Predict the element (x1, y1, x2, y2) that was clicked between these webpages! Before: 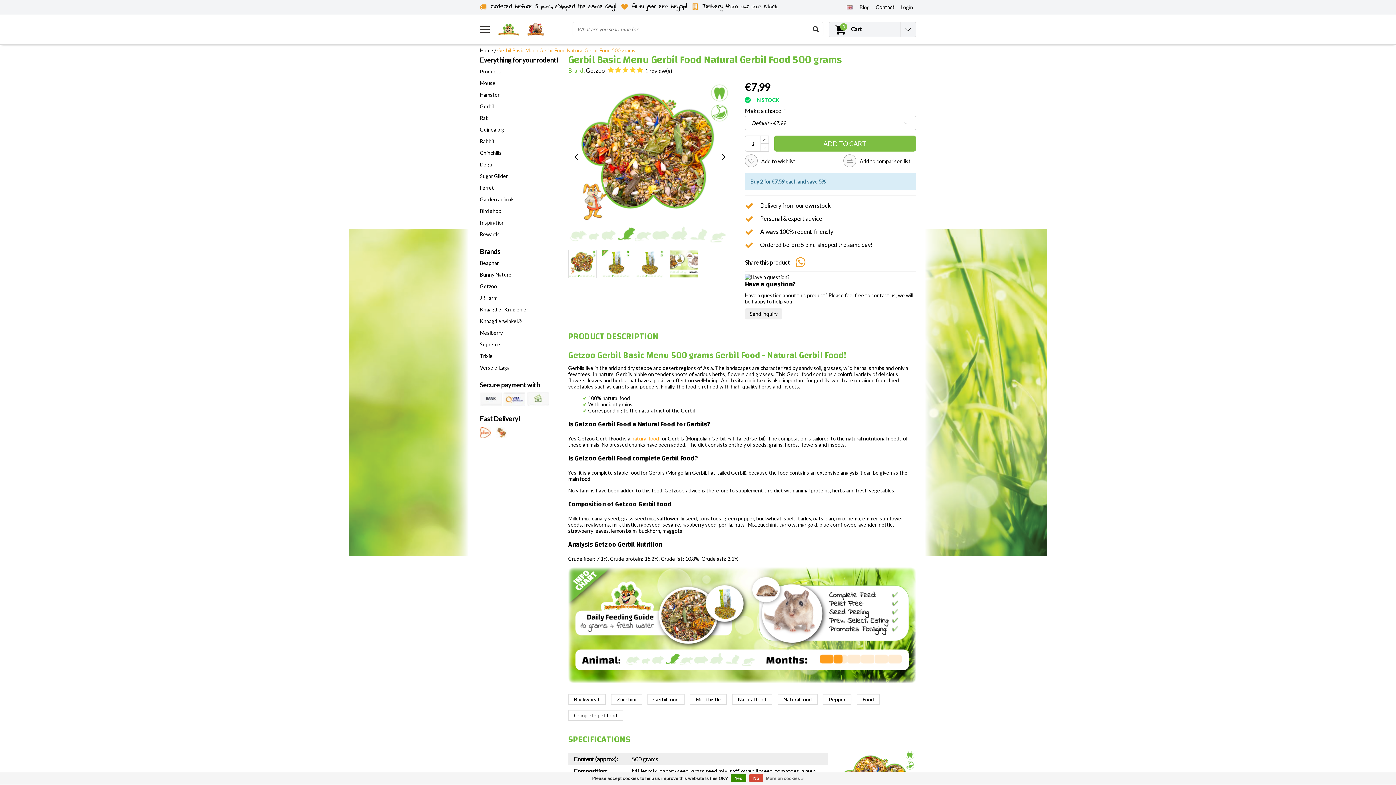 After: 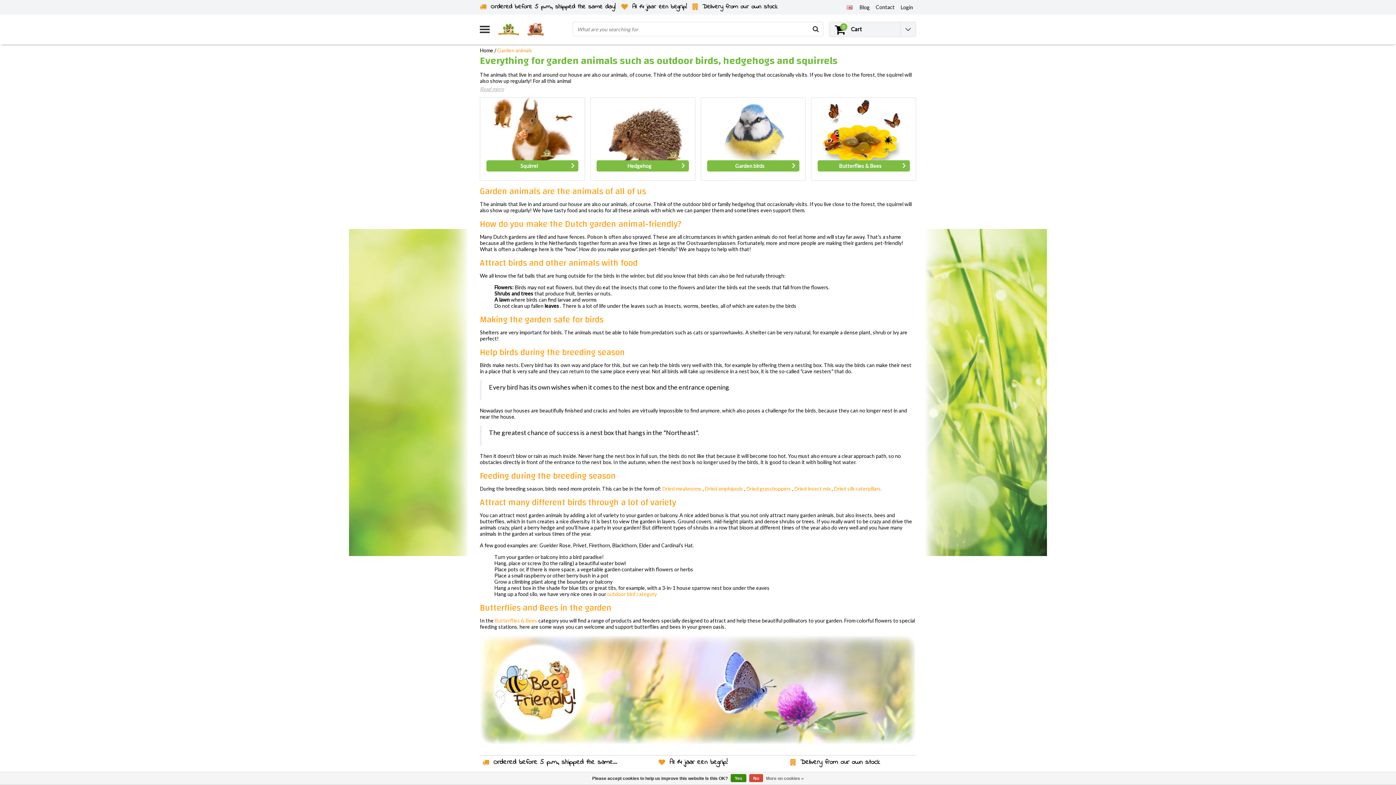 Action: bbox: (480, 193, 562, 205) label: Garden animals